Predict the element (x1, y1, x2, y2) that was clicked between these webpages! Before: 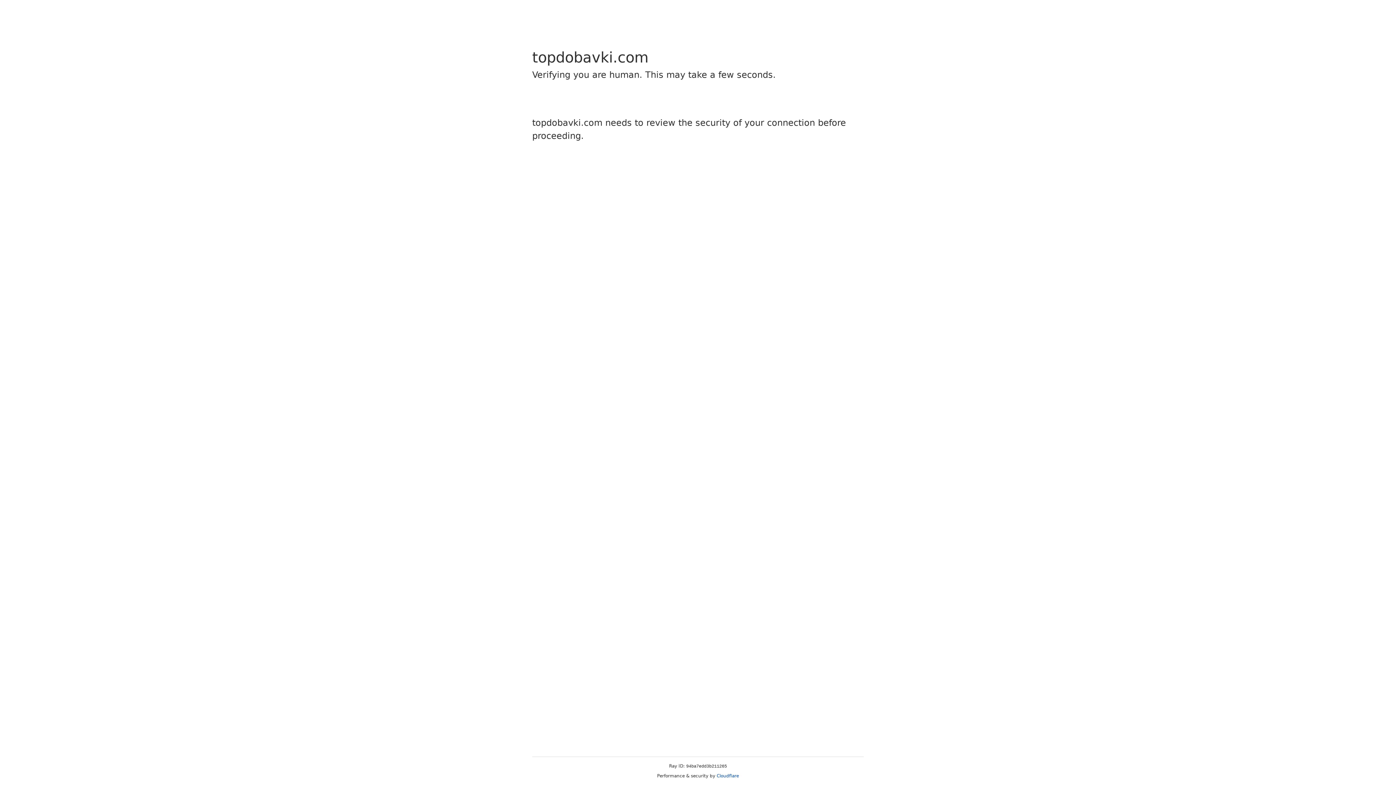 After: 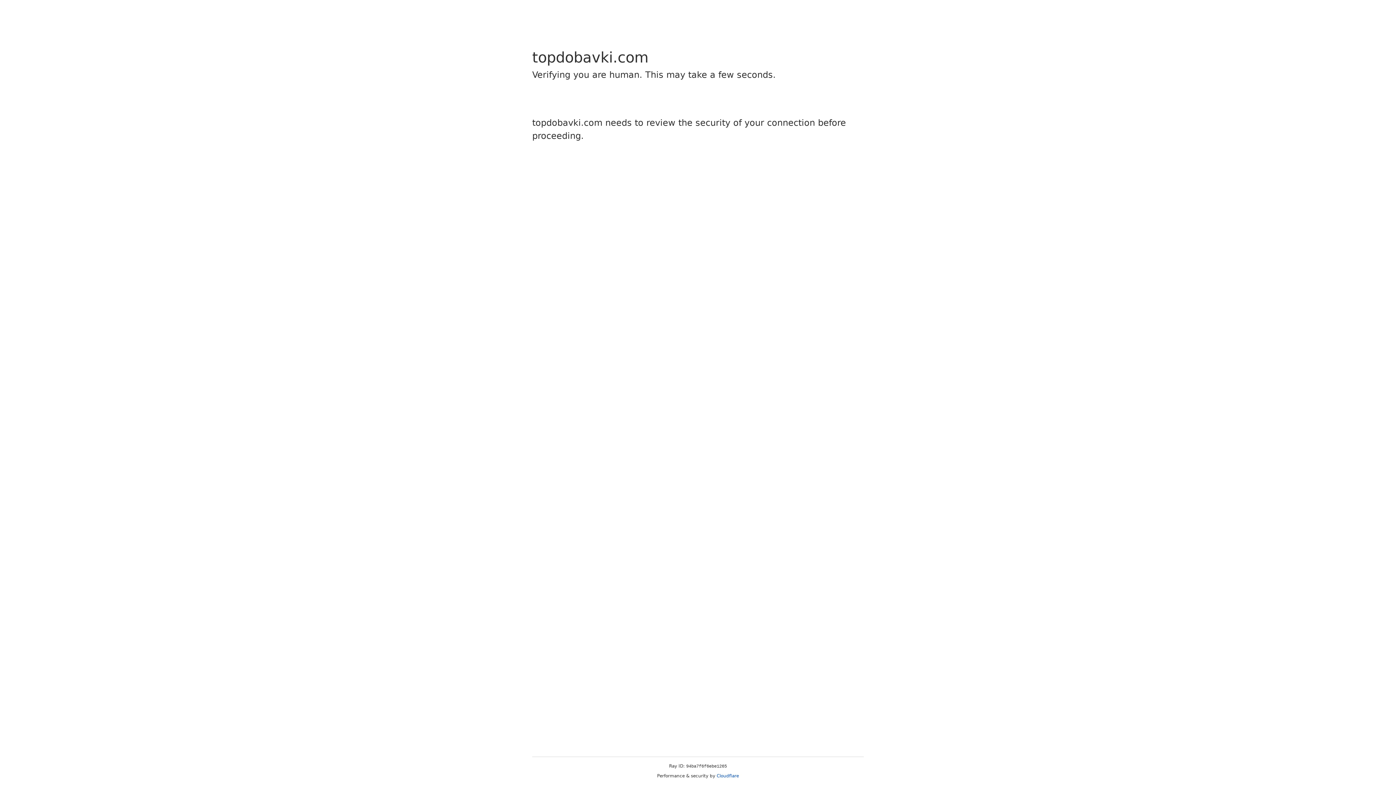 Action: label: Cloudflare bbox: (716, 773, 739, 778)